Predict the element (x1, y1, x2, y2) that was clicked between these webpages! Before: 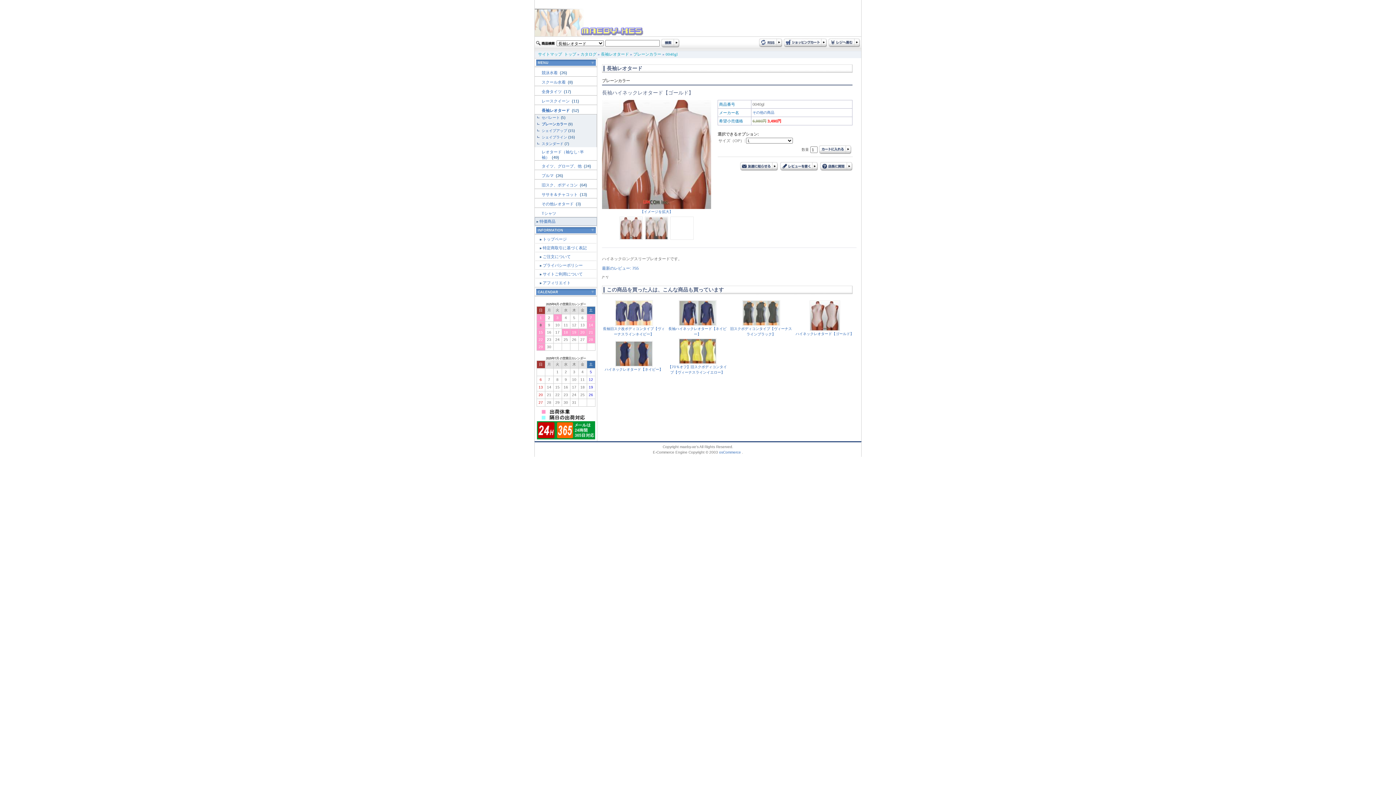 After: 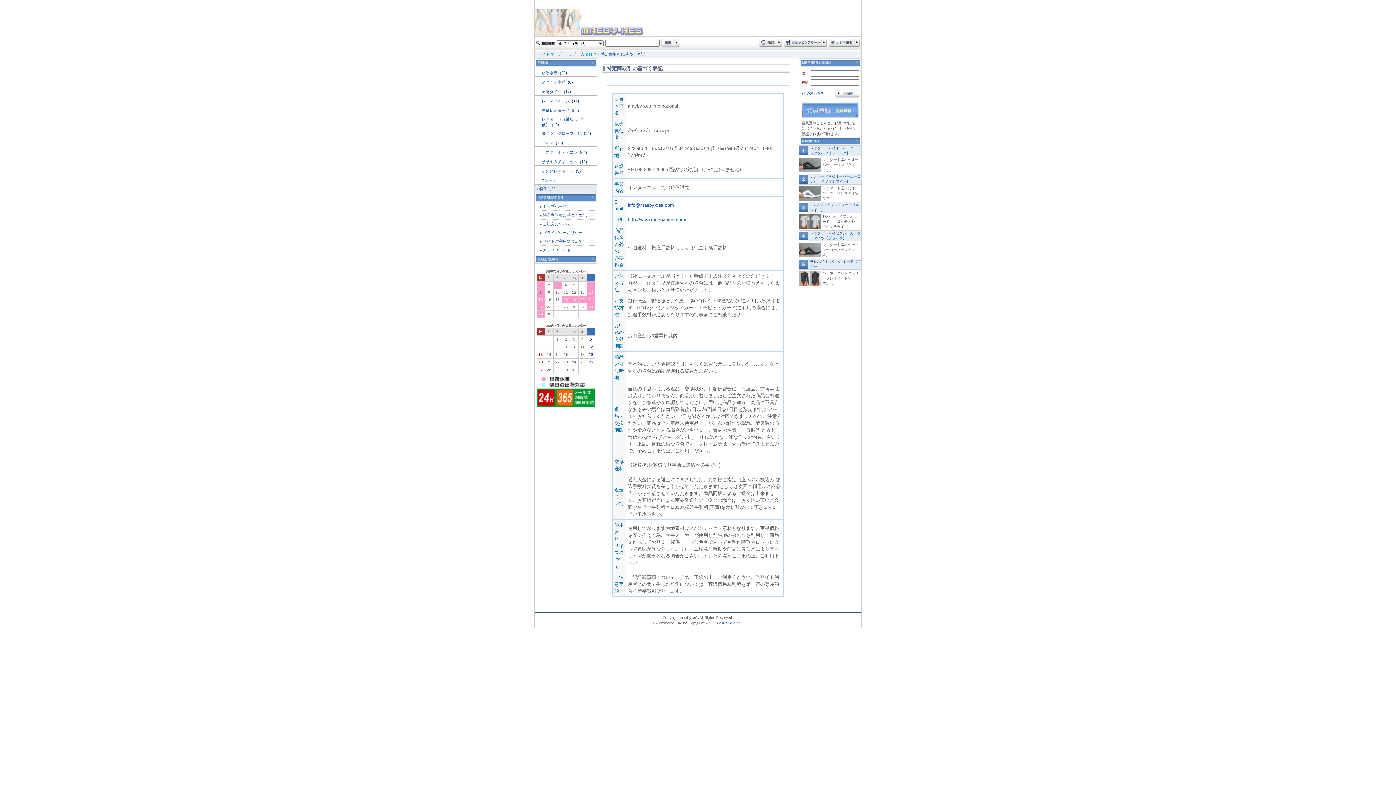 Action: bbox: (542, 245, 586, 250) label: 特定商取引に基づく表記